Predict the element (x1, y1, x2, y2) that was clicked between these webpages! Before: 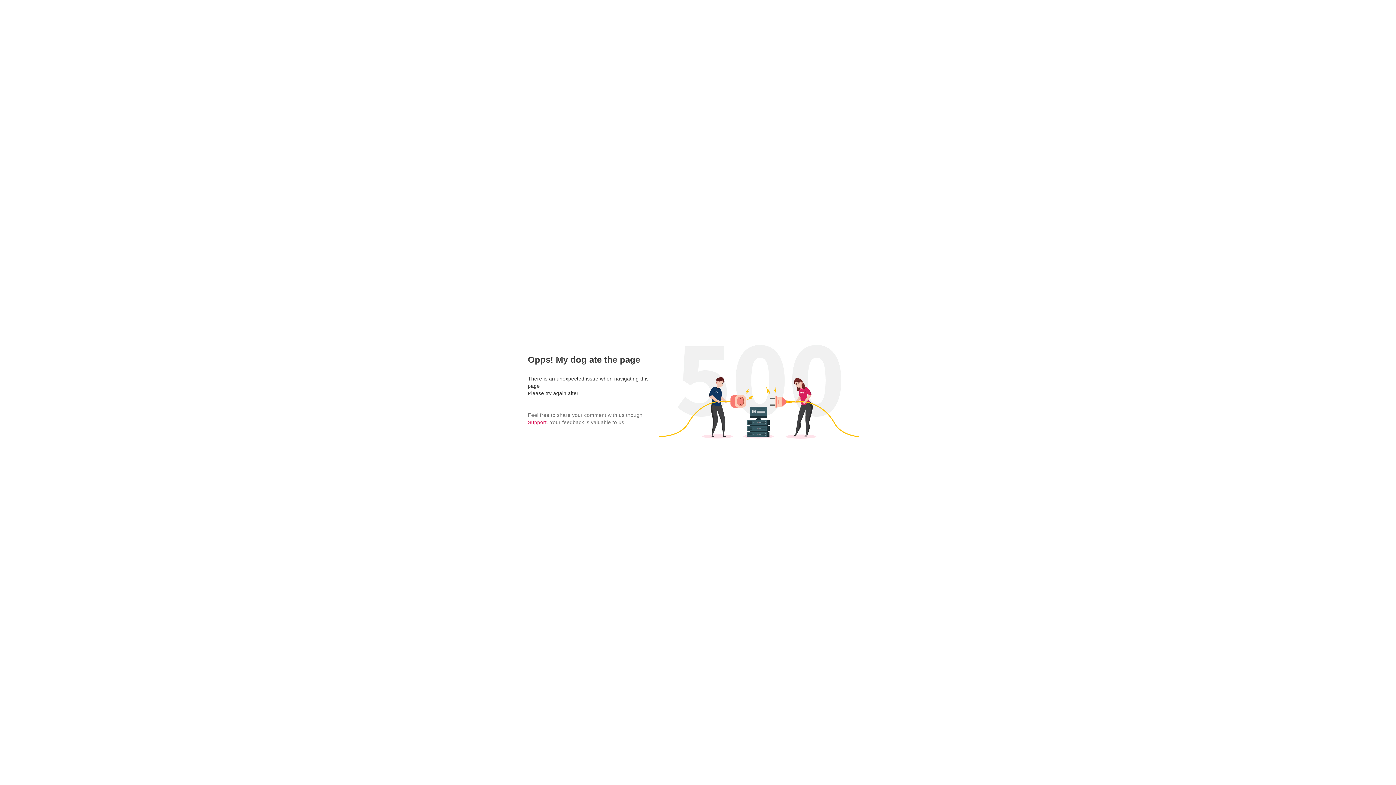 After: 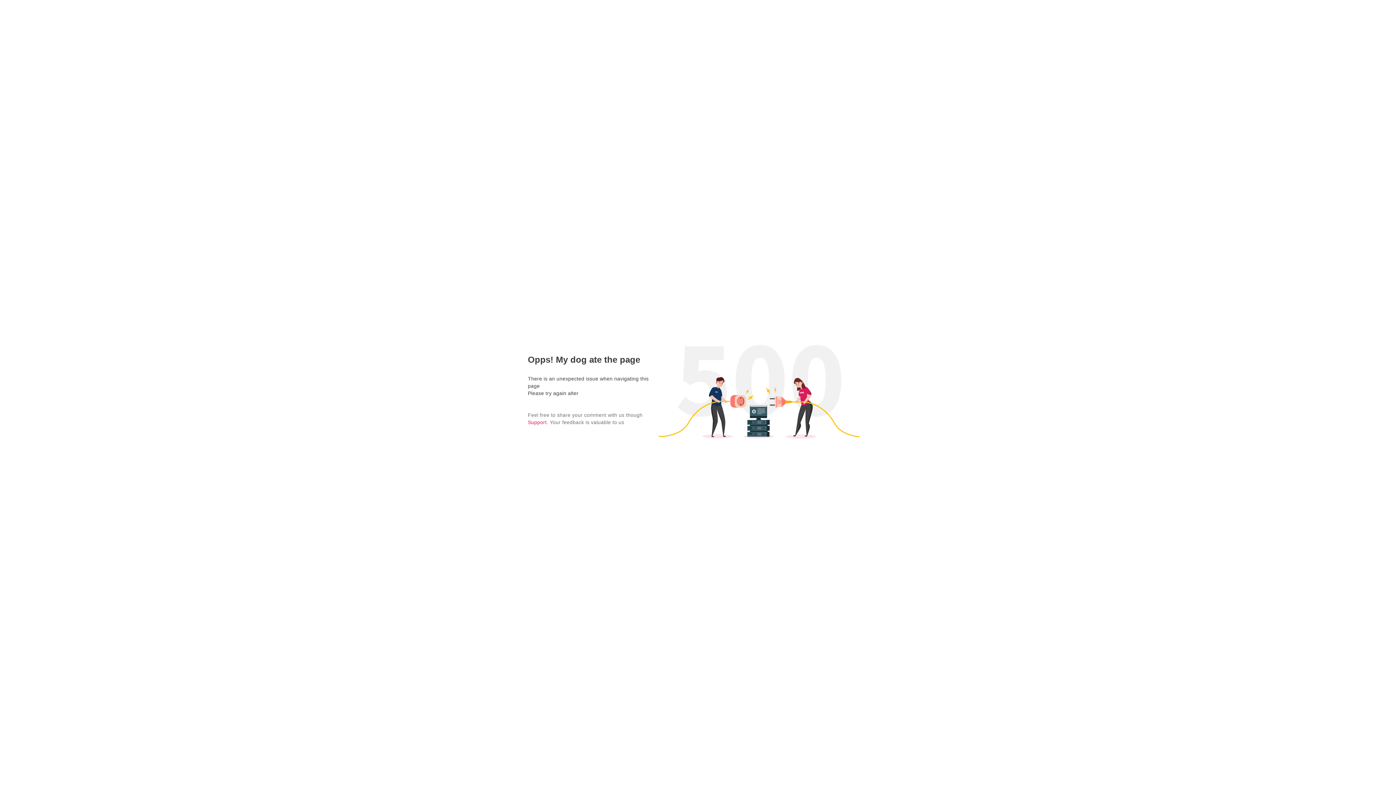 Action: label: Support bbox: (528, 419, 546, 425)